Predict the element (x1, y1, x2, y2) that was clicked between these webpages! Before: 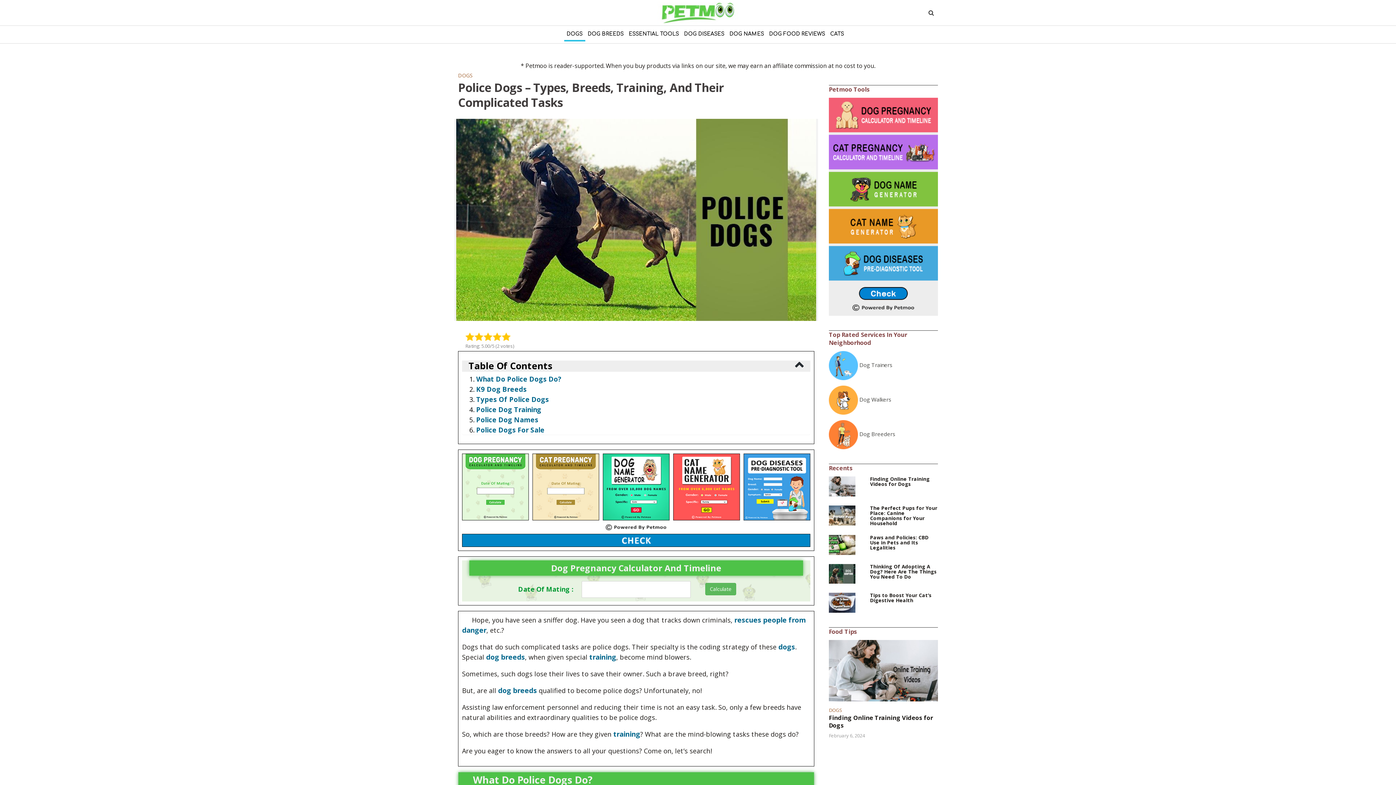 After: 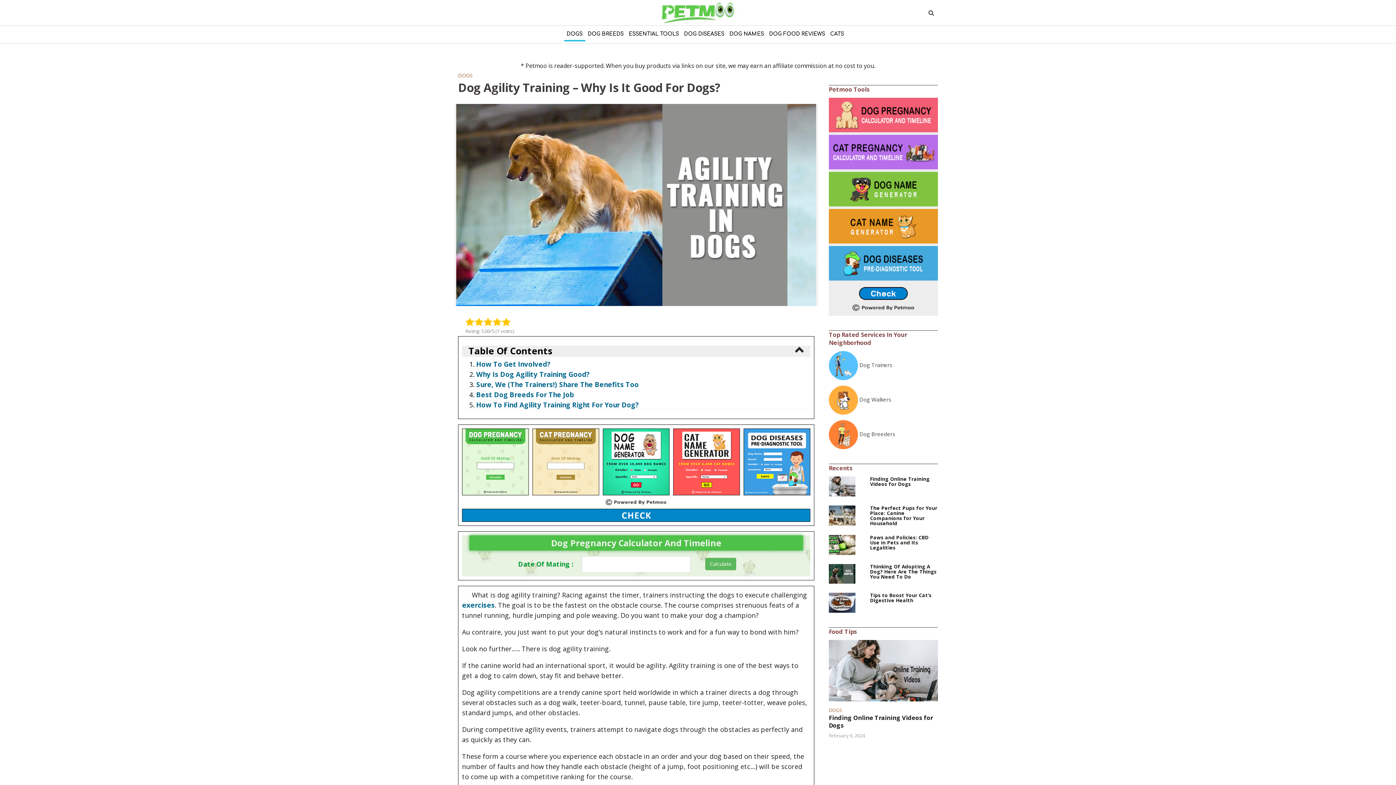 Action: label: training bbox: (613, 729, 640, 739)